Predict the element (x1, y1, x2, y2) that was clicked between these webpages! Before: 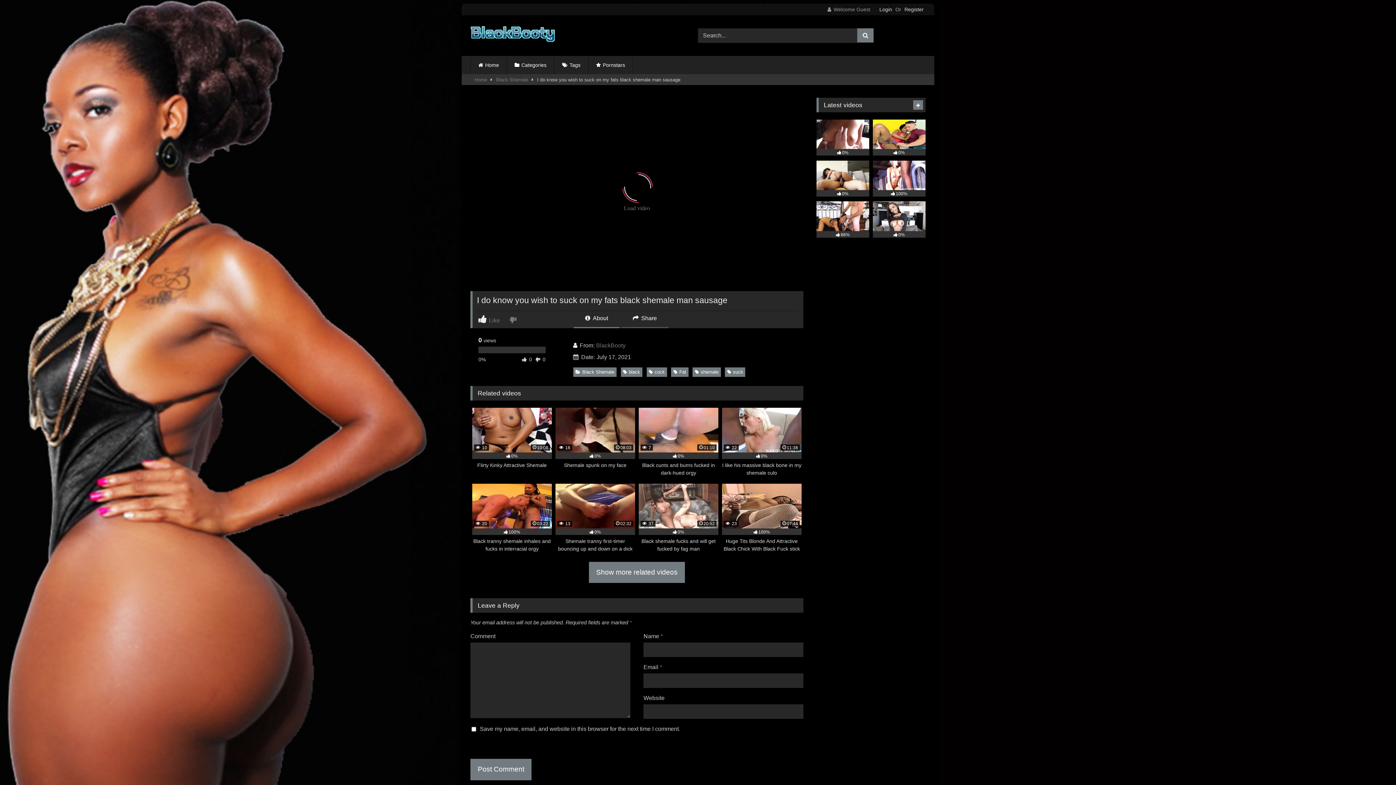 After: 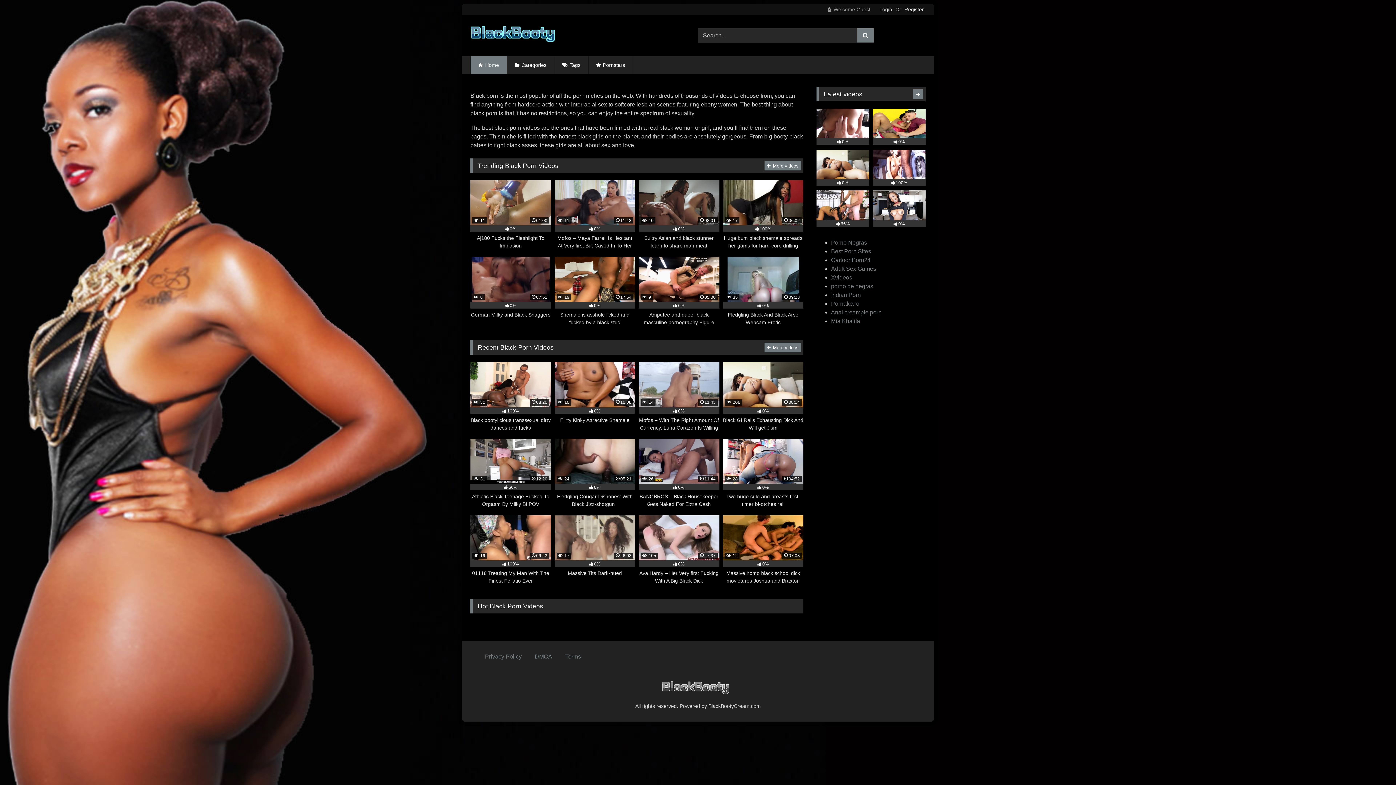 Action: label: BlackBooty bbox: (596, 342, 625, 348)